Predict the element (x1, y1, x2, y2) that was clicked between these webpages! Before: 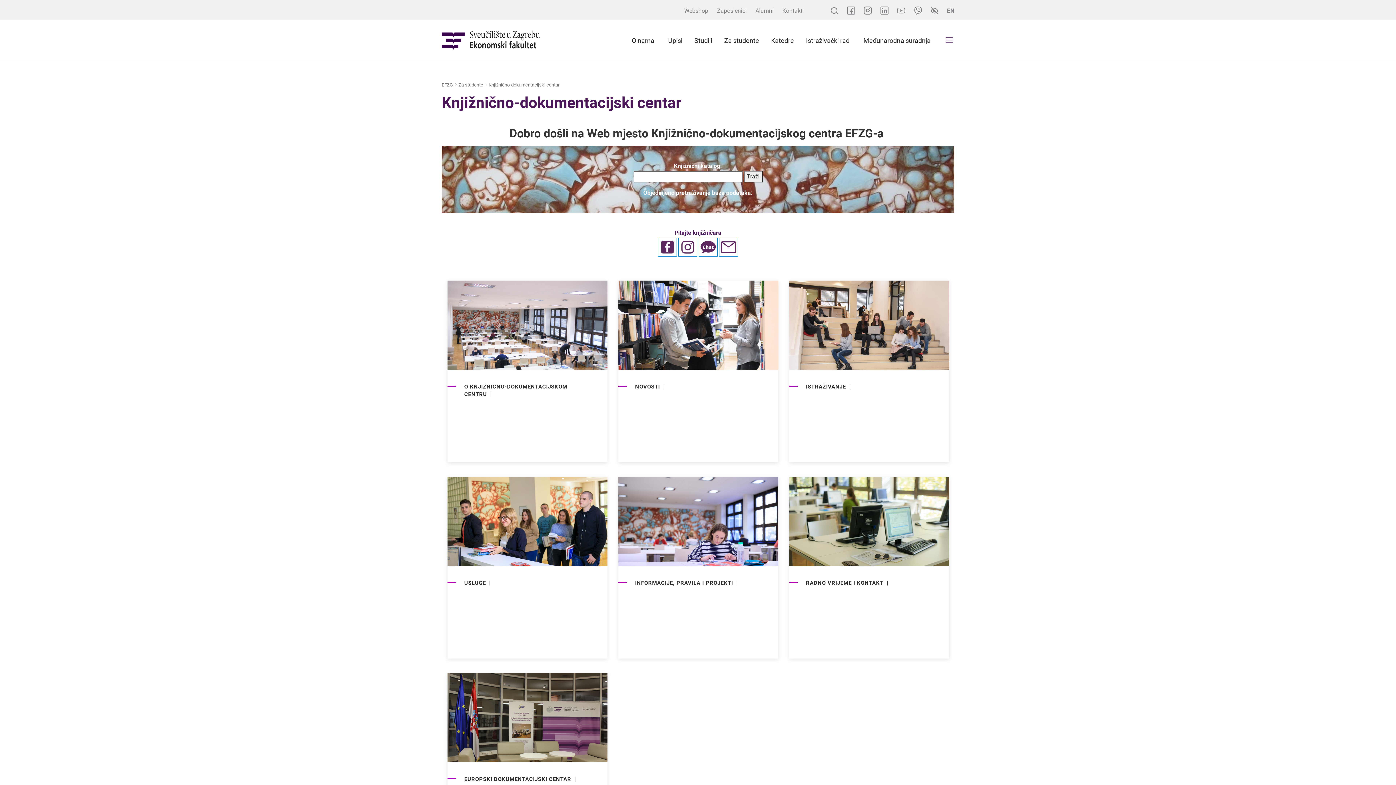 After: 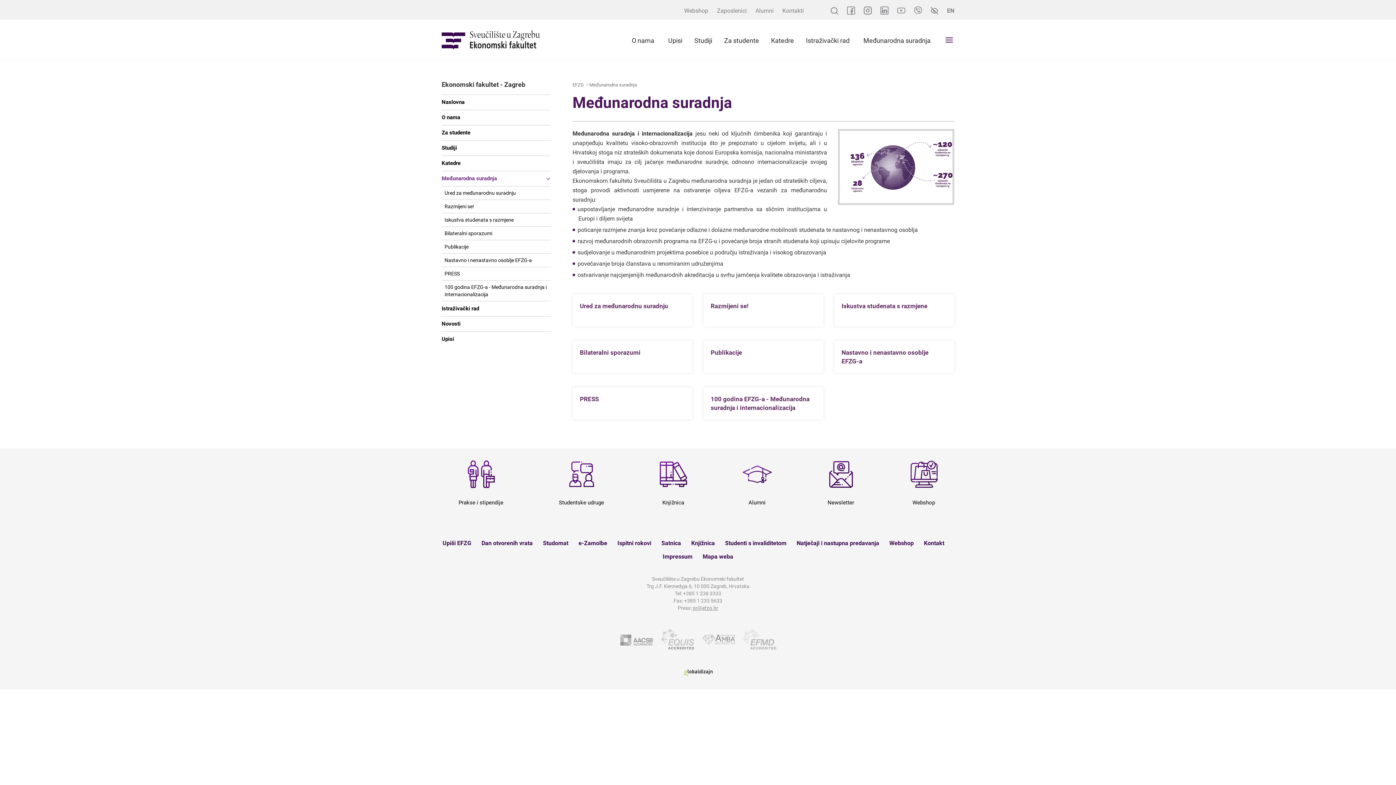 Action: label: Međunarodna suradnja bbox: (863, 36, 930, 44)